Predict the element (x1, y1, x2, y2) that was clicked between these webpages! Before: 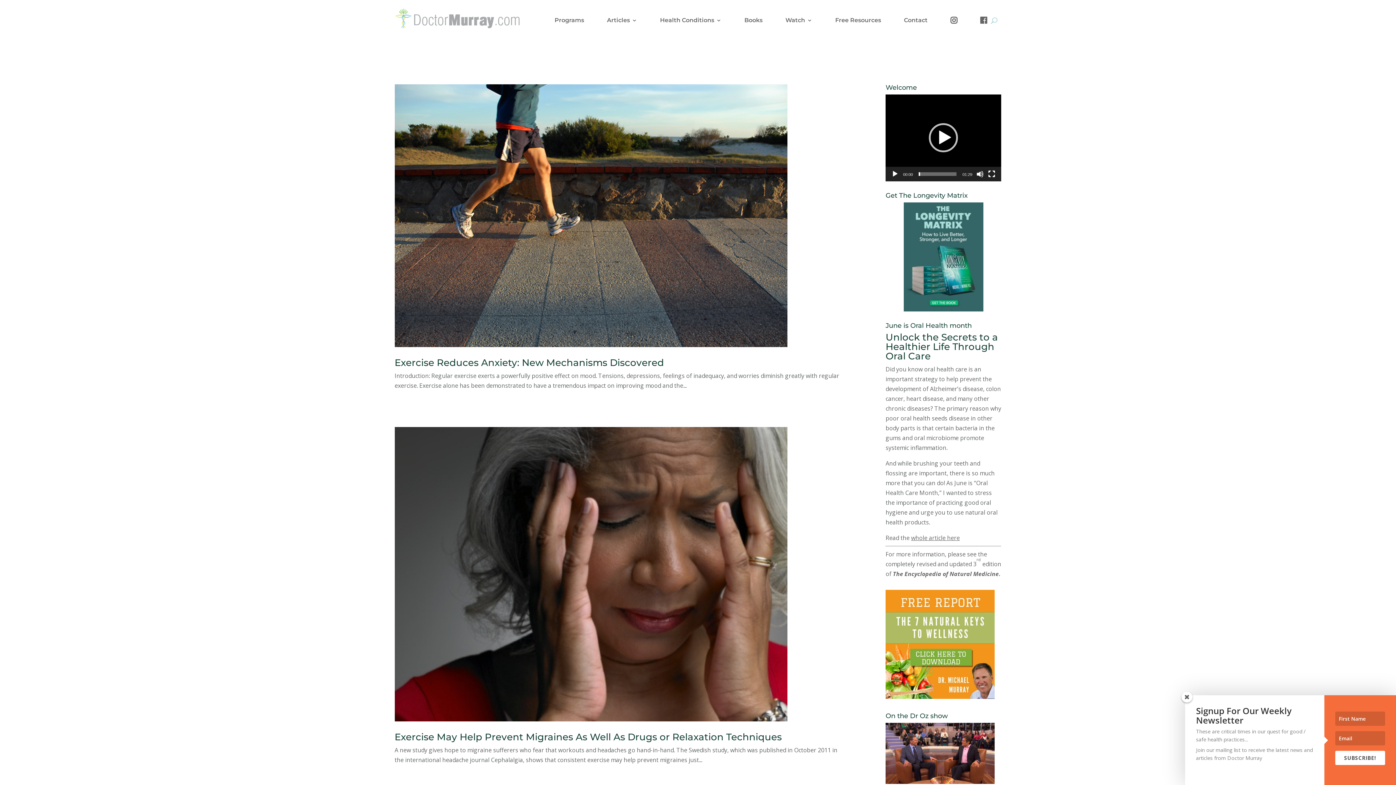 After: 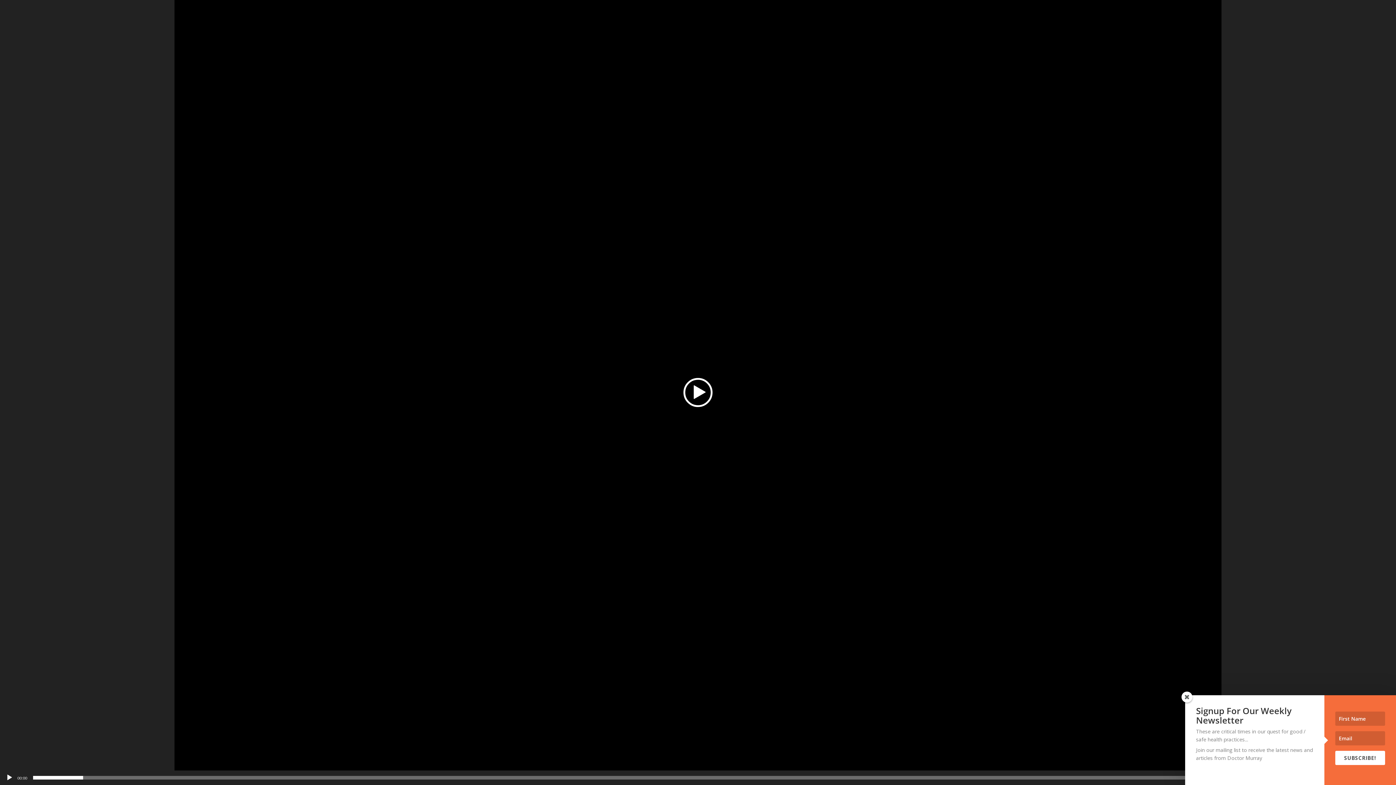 Action: label: Fullscreen bbox: (988, 170, 995, 177)